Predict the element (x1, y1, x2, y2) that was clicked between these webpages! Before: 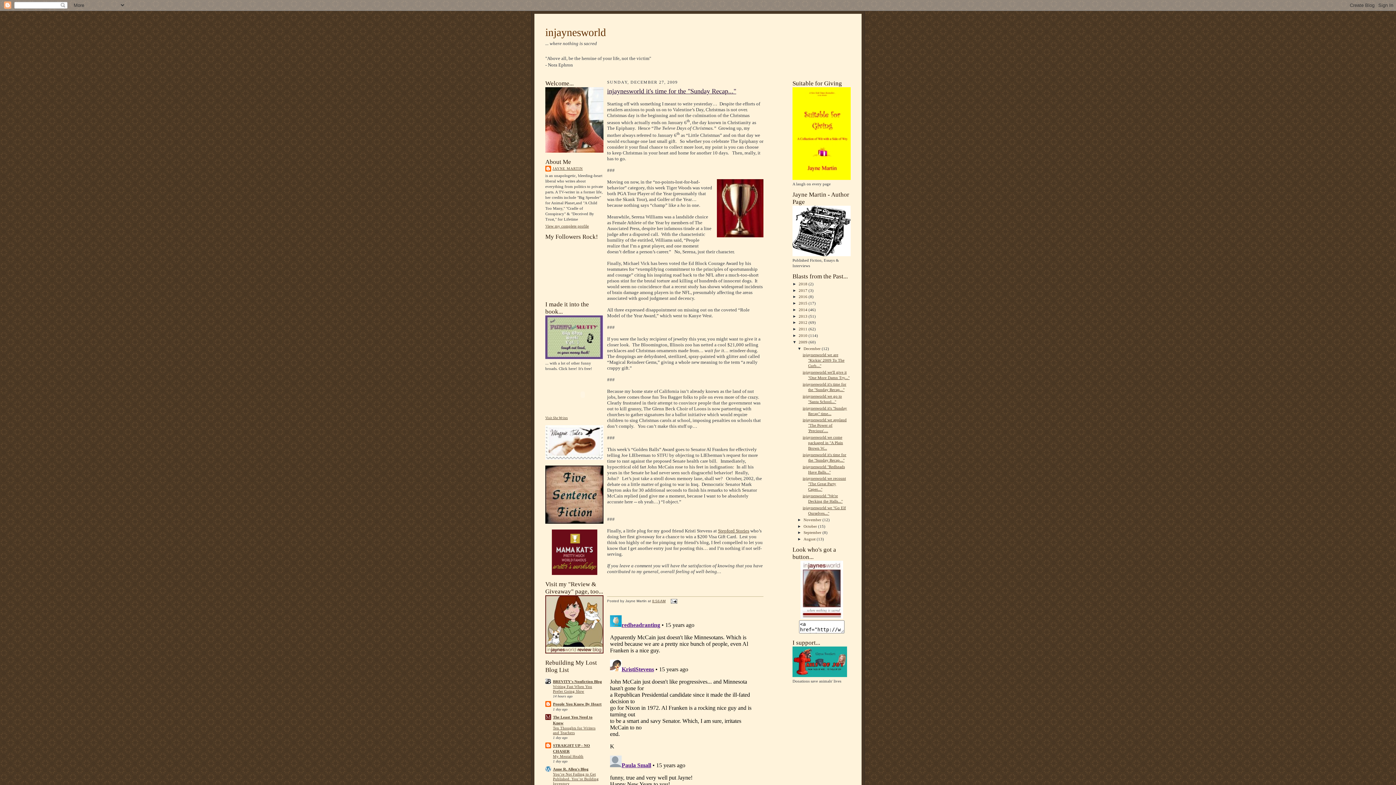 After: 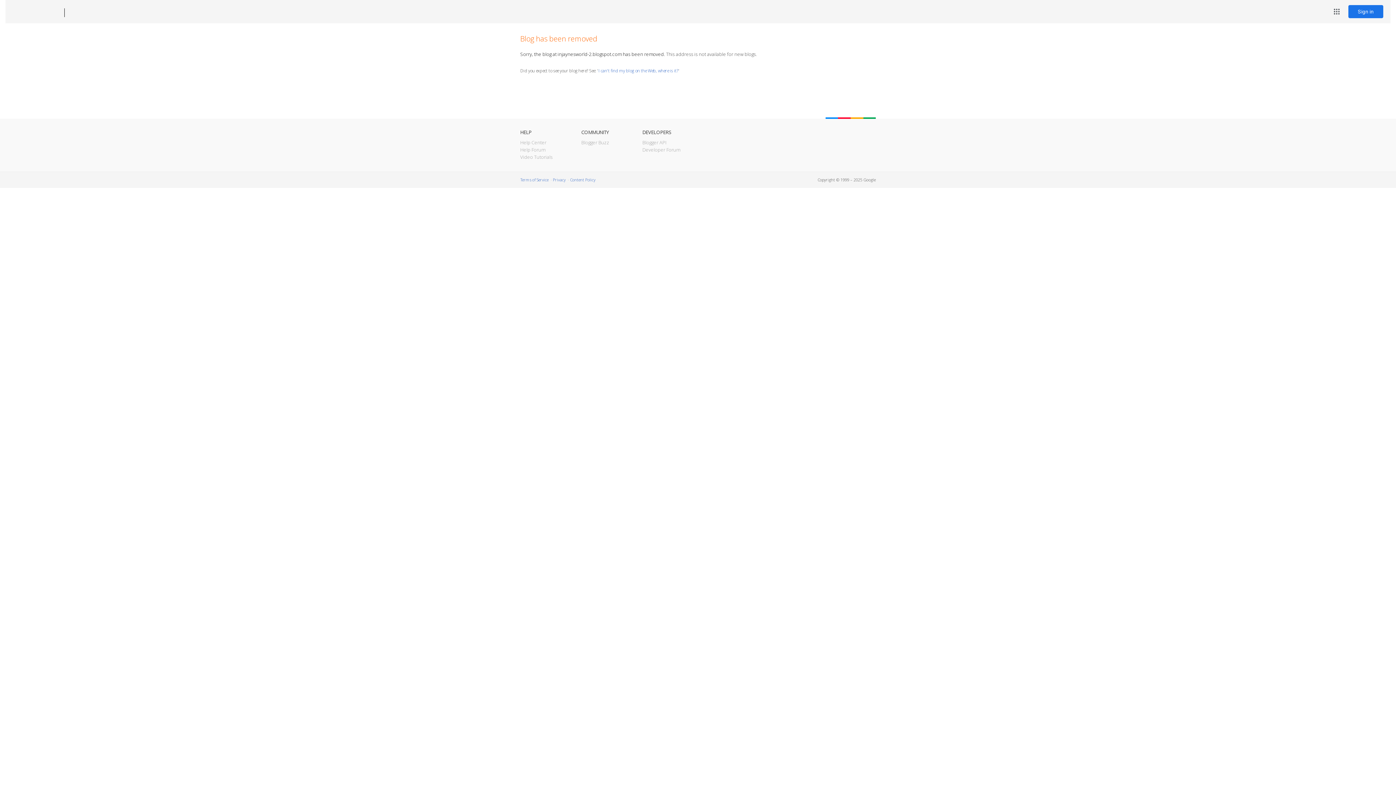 Action: bbox: (545, 650, 603, 654)